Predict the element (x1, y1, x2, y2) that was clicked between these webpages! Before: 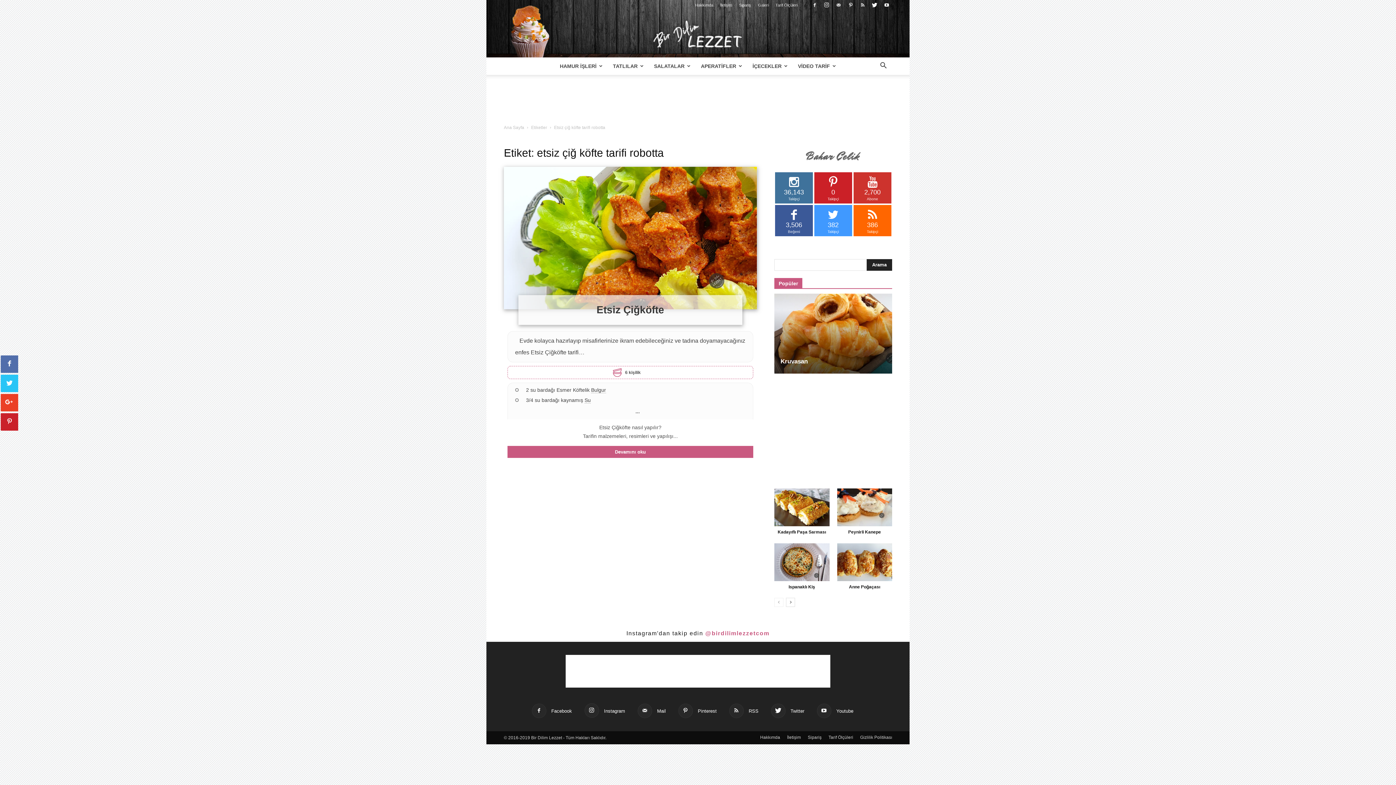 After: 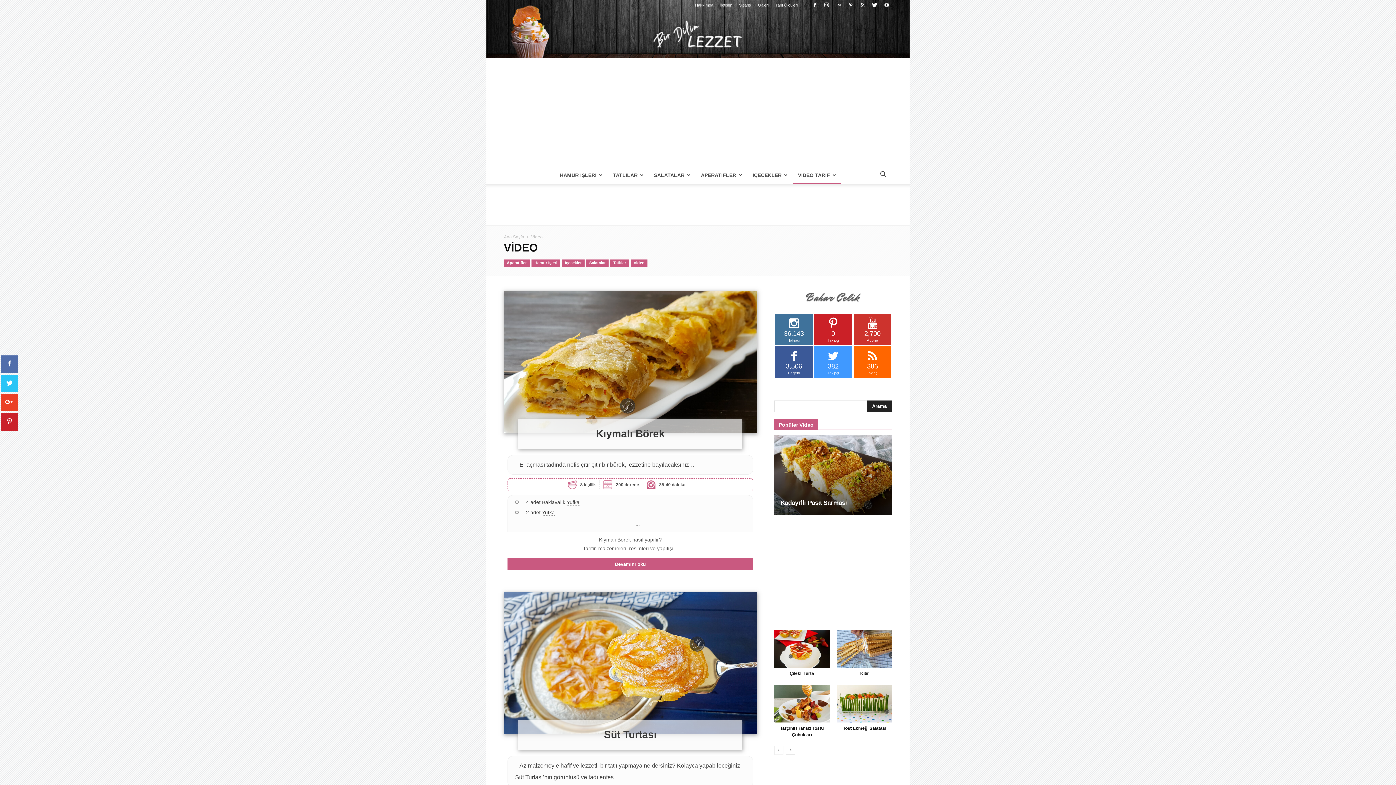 Action: label: VİDEO TARİF bbox: (793, 57, 841, 74)